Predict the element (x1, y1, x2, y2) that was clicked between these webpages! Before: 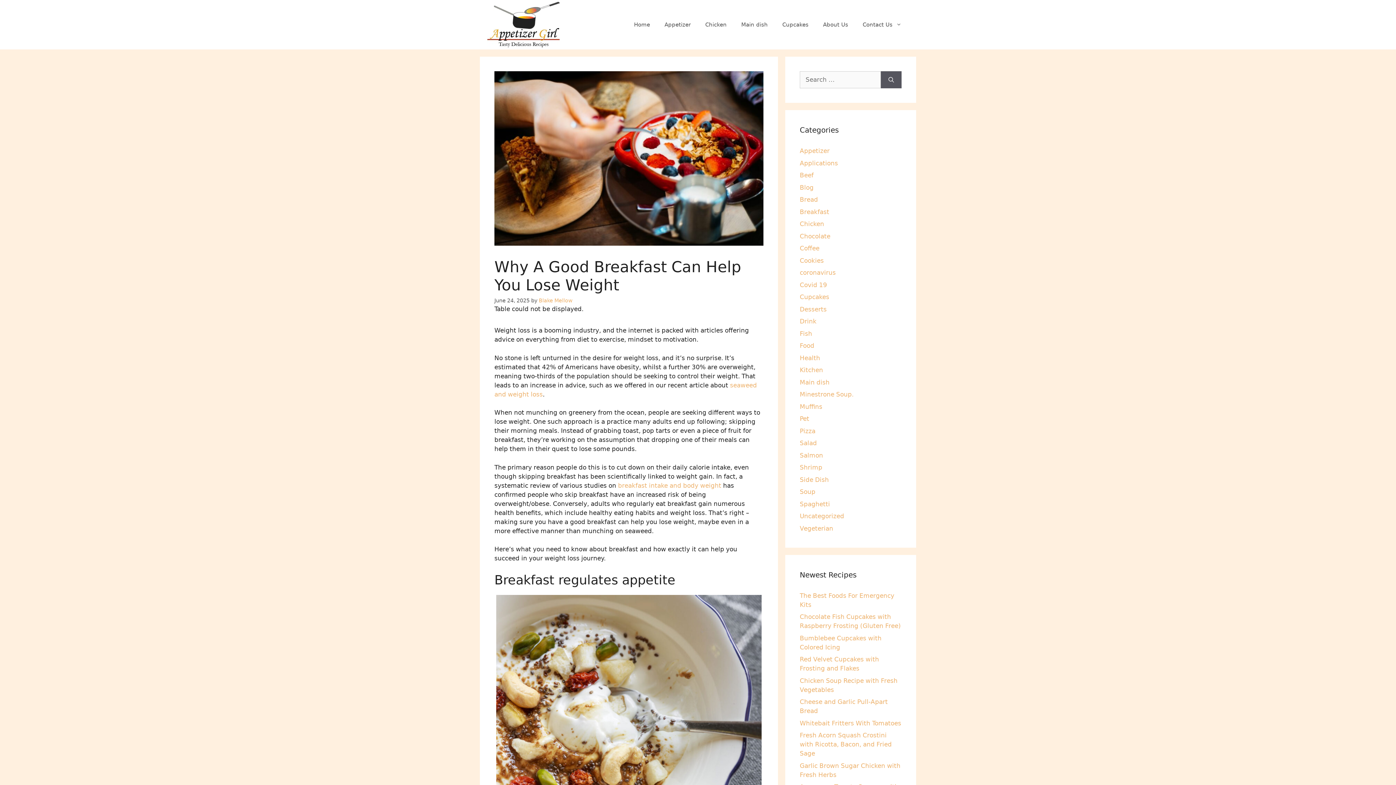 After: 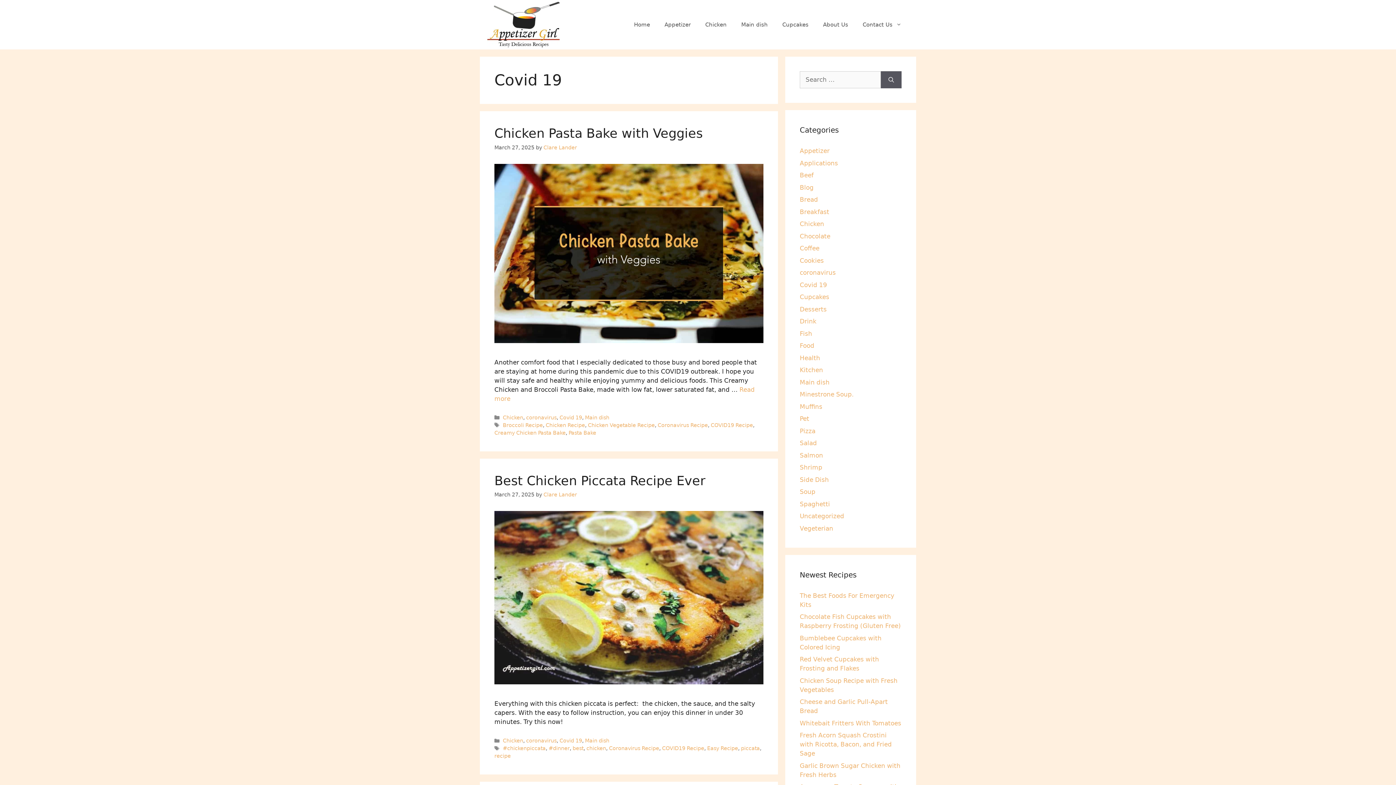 Action: label: Covid 19 bbox: (800, 281, 827, 288)